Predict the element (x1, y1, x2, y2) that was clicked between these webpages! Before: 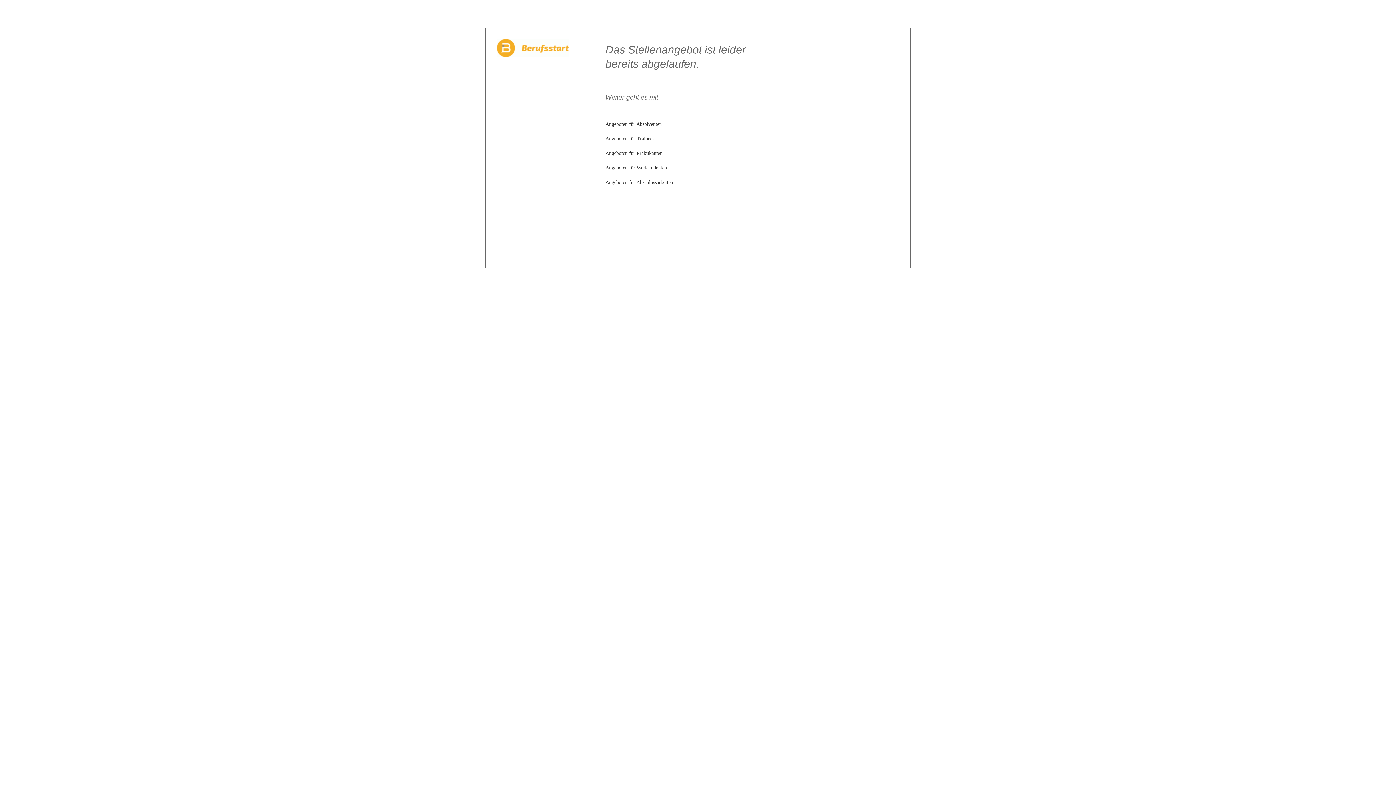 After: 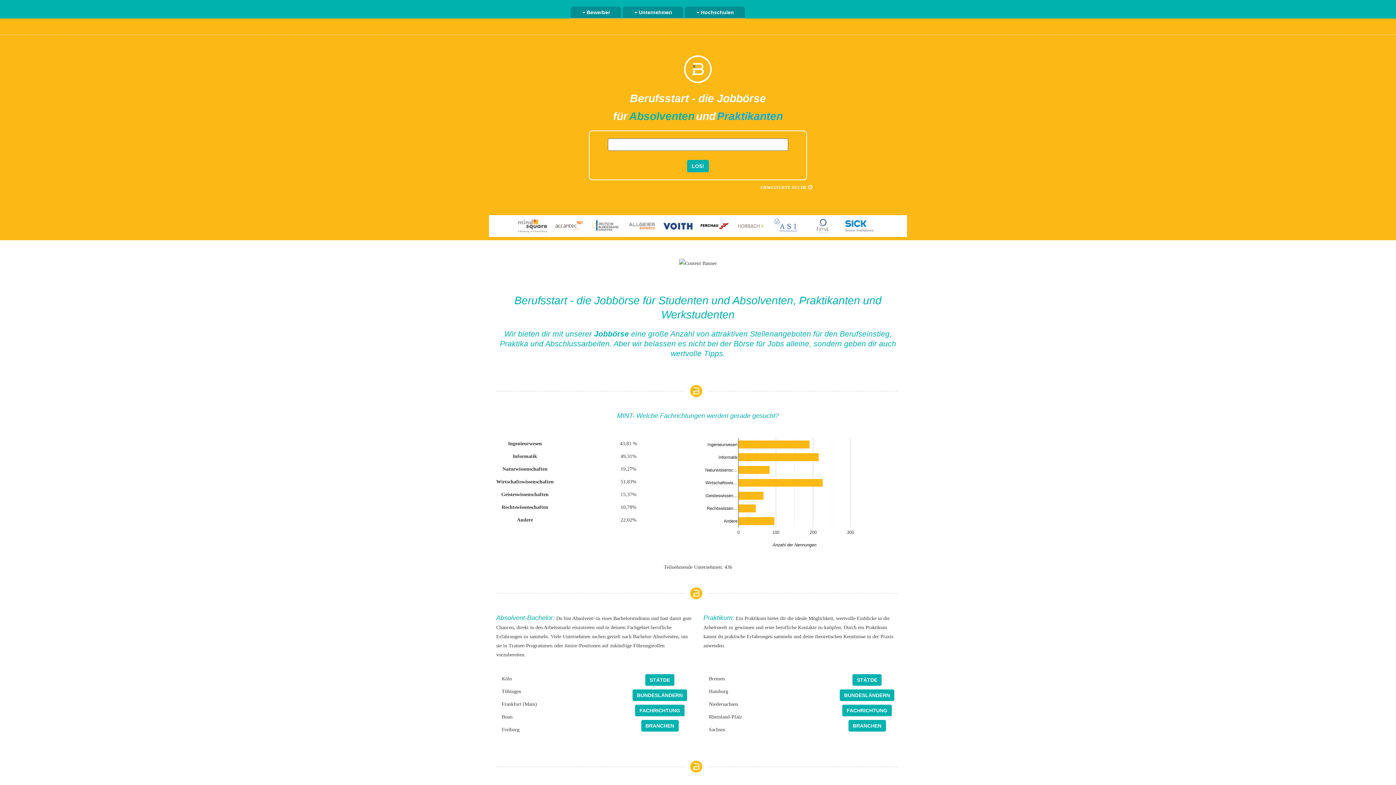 Action: bbox: (496, 44, 569, 50)